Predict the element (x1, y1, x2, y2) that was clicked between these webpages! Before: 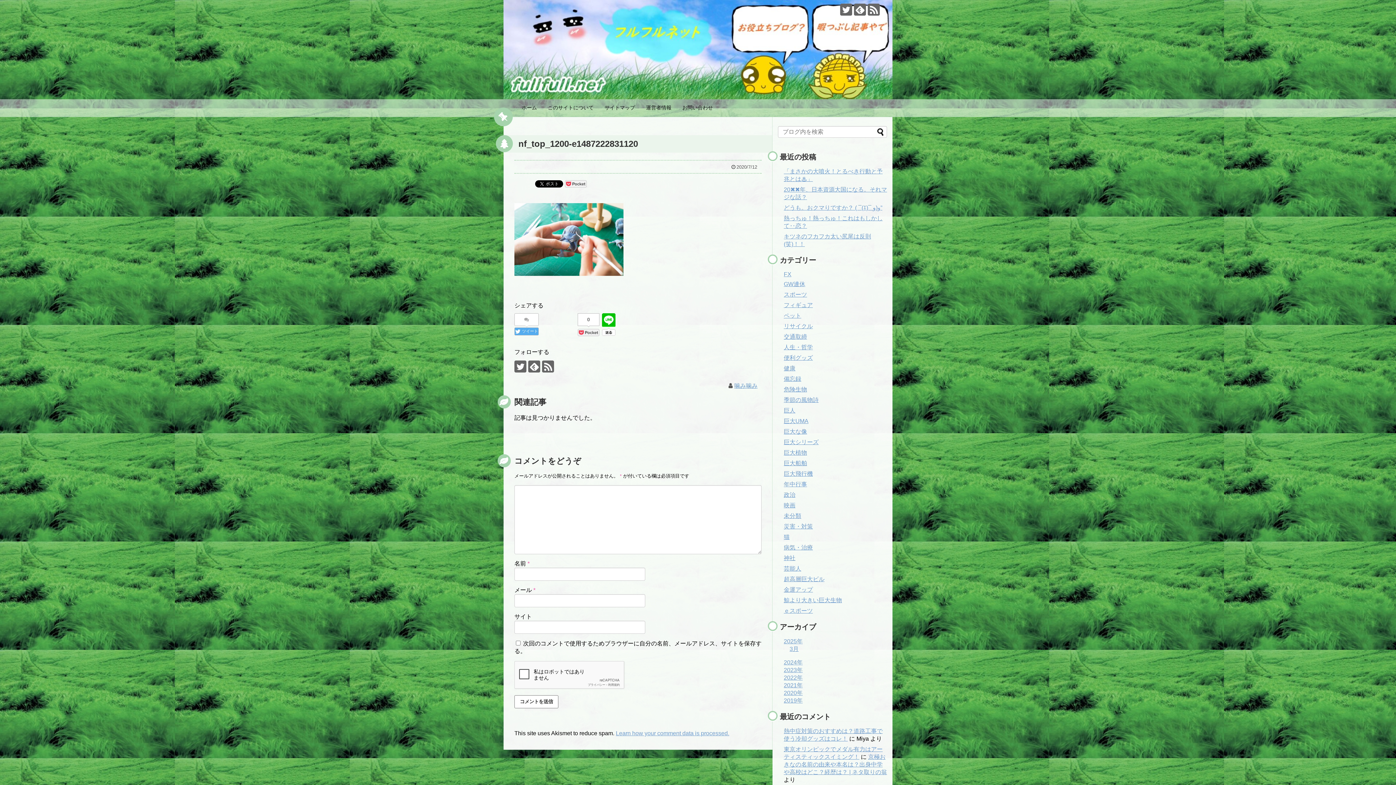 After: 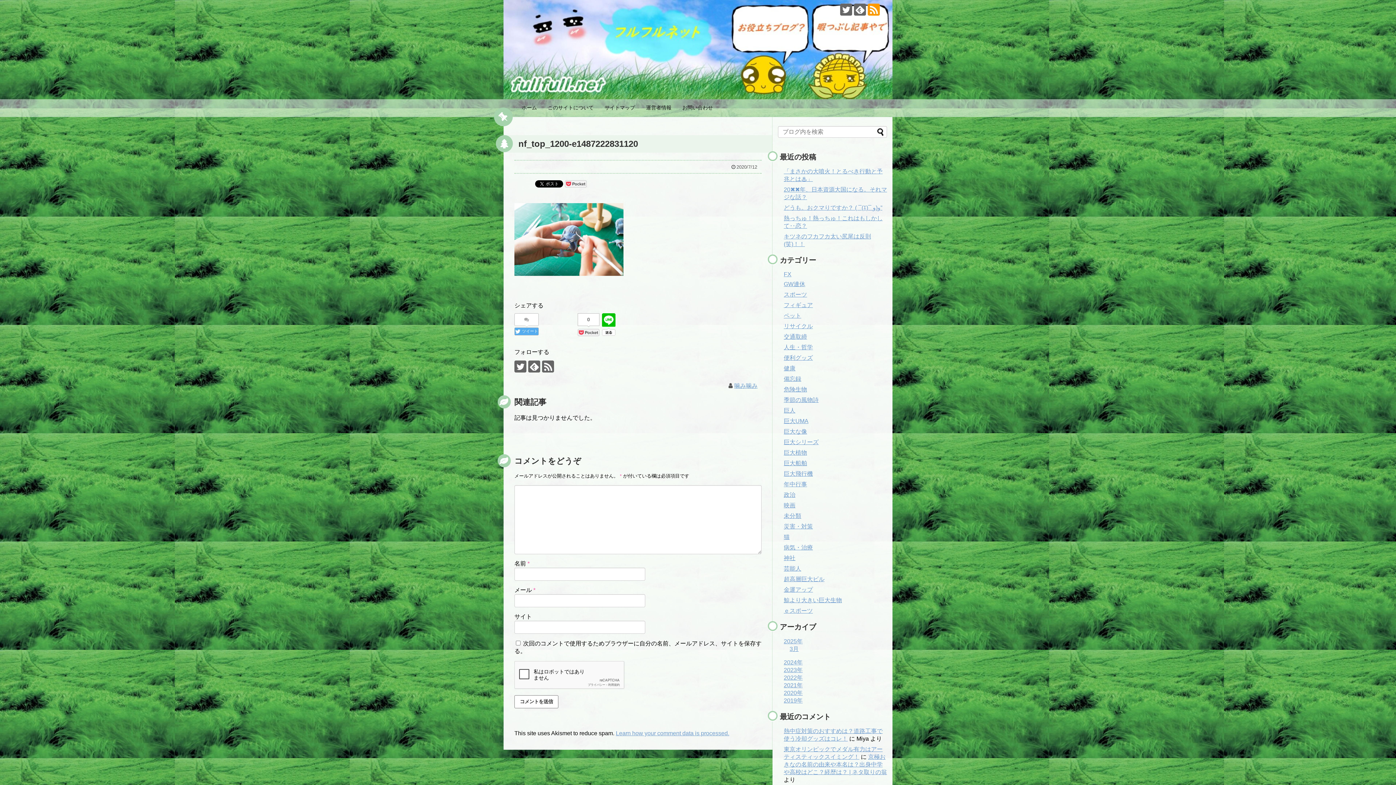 Action: bbox: (868, 3, 880, 15)